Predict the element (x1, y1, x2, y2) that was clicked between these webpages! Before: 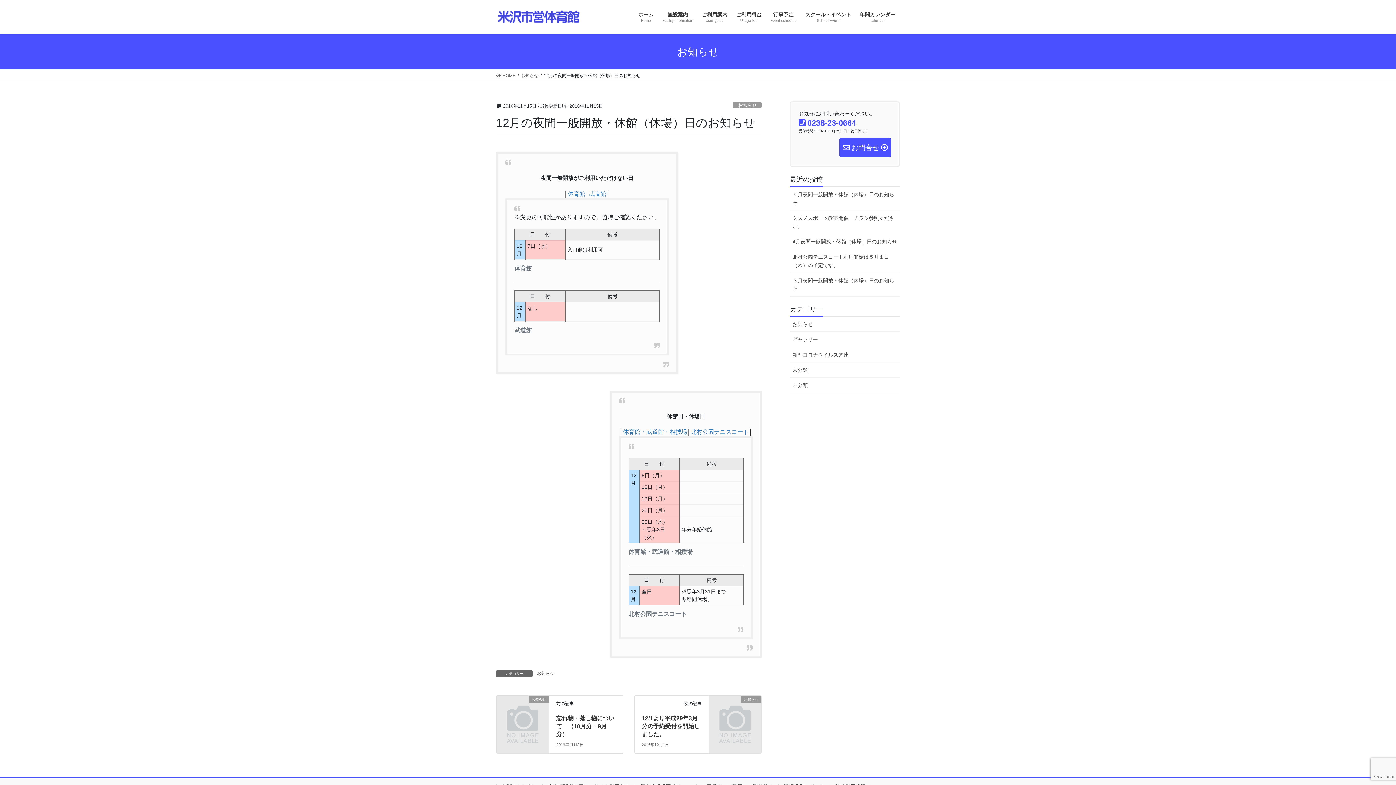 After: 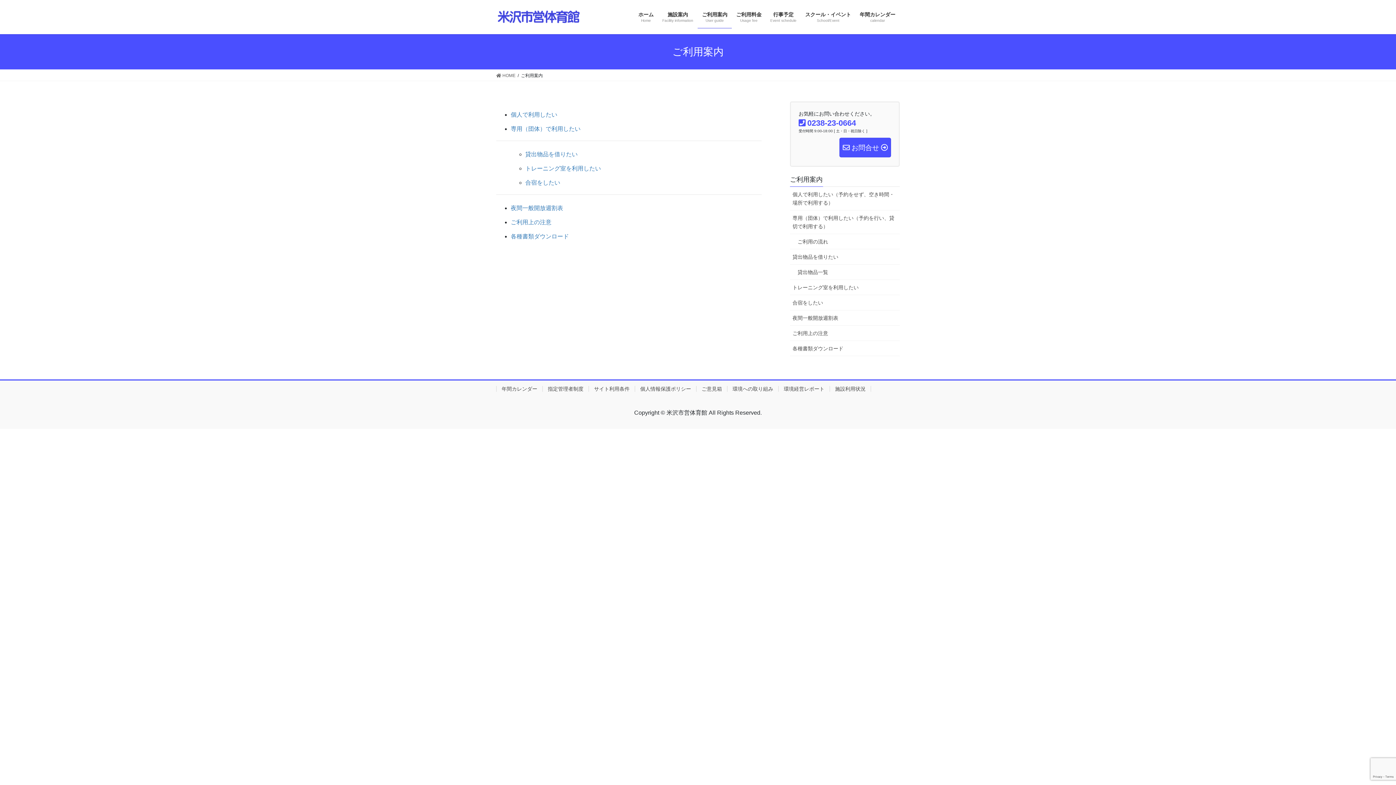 Action: bbox: (697, 6, 732, 28) label: ご利用案内
User guide